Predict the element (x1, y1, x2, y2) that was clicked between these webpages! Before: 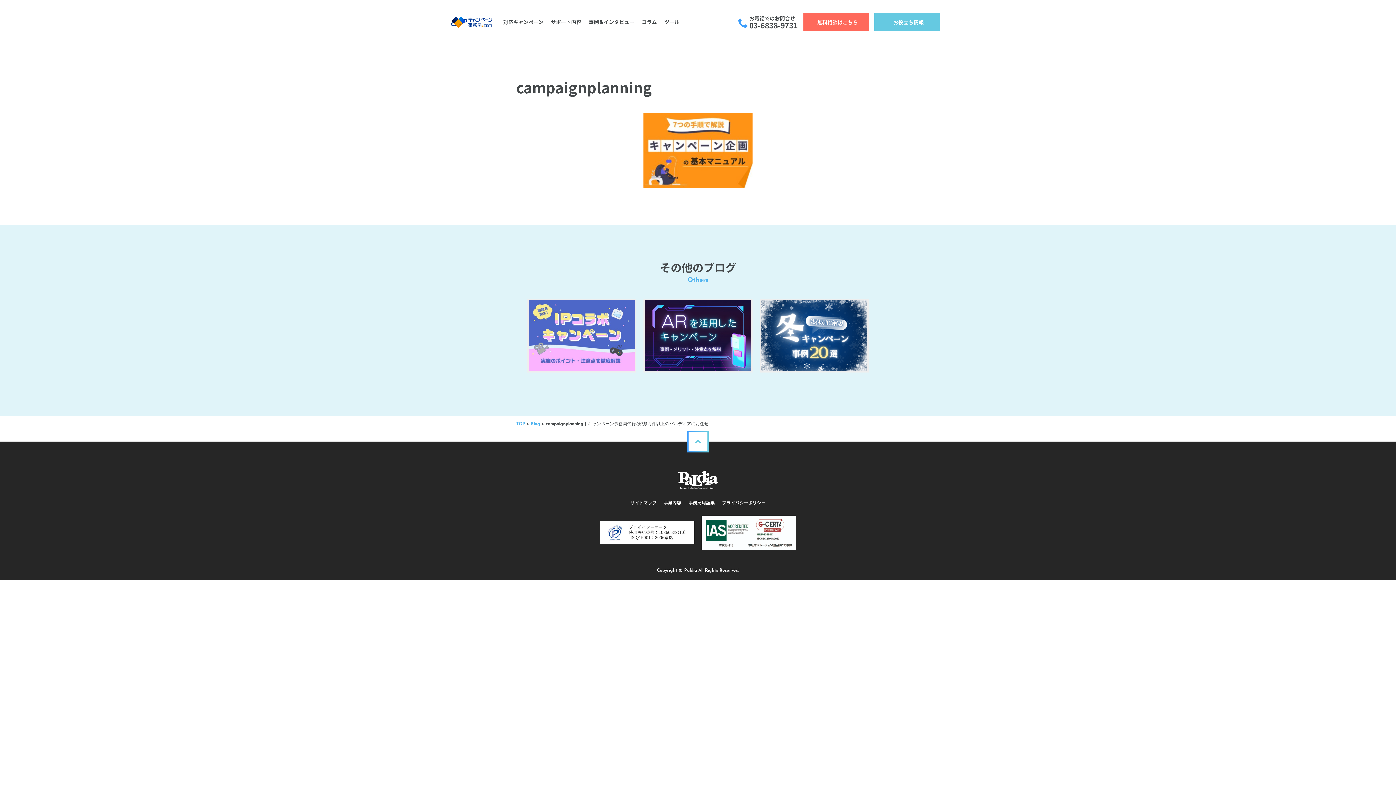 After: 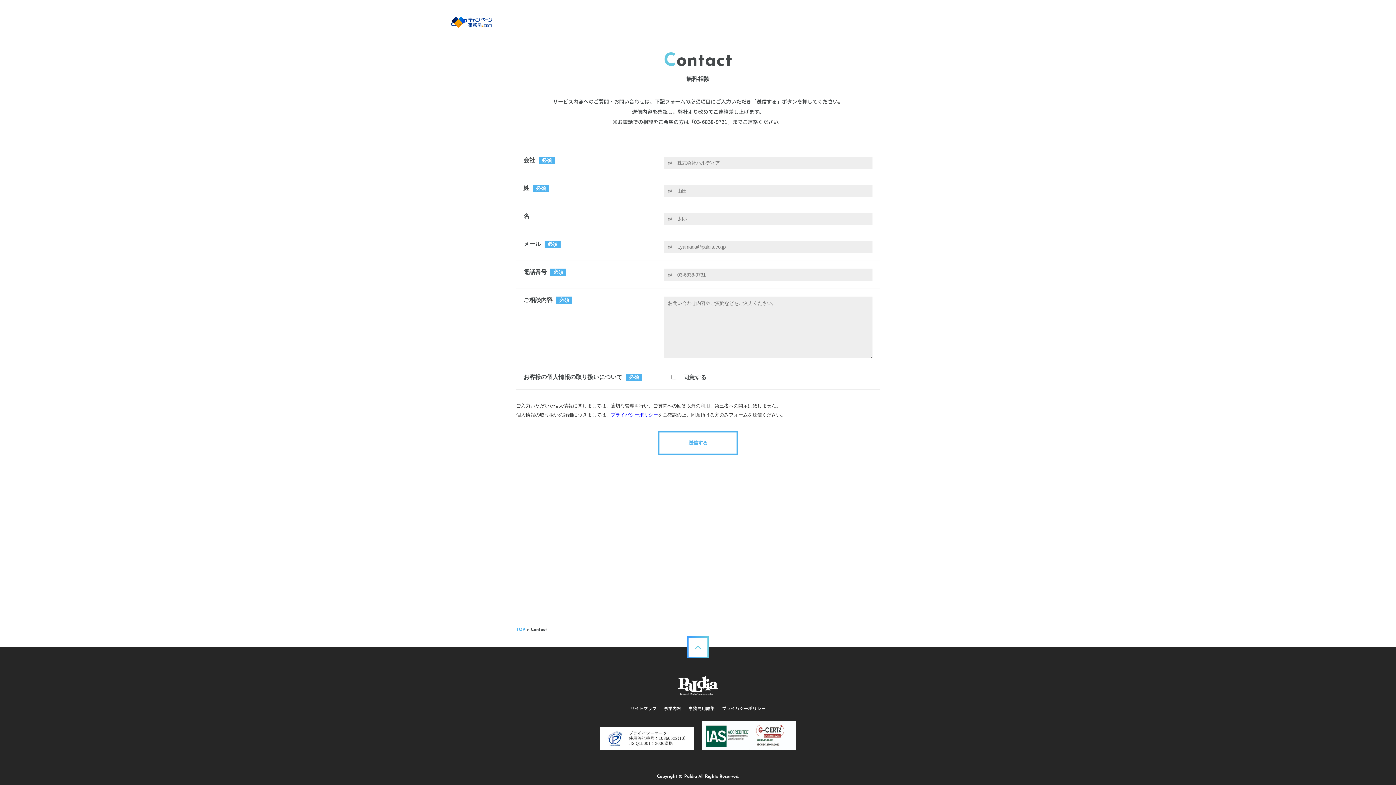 Action: bbox: (803, 12, 869, 30) label: 無料相談はこちら
無料相談はこちら